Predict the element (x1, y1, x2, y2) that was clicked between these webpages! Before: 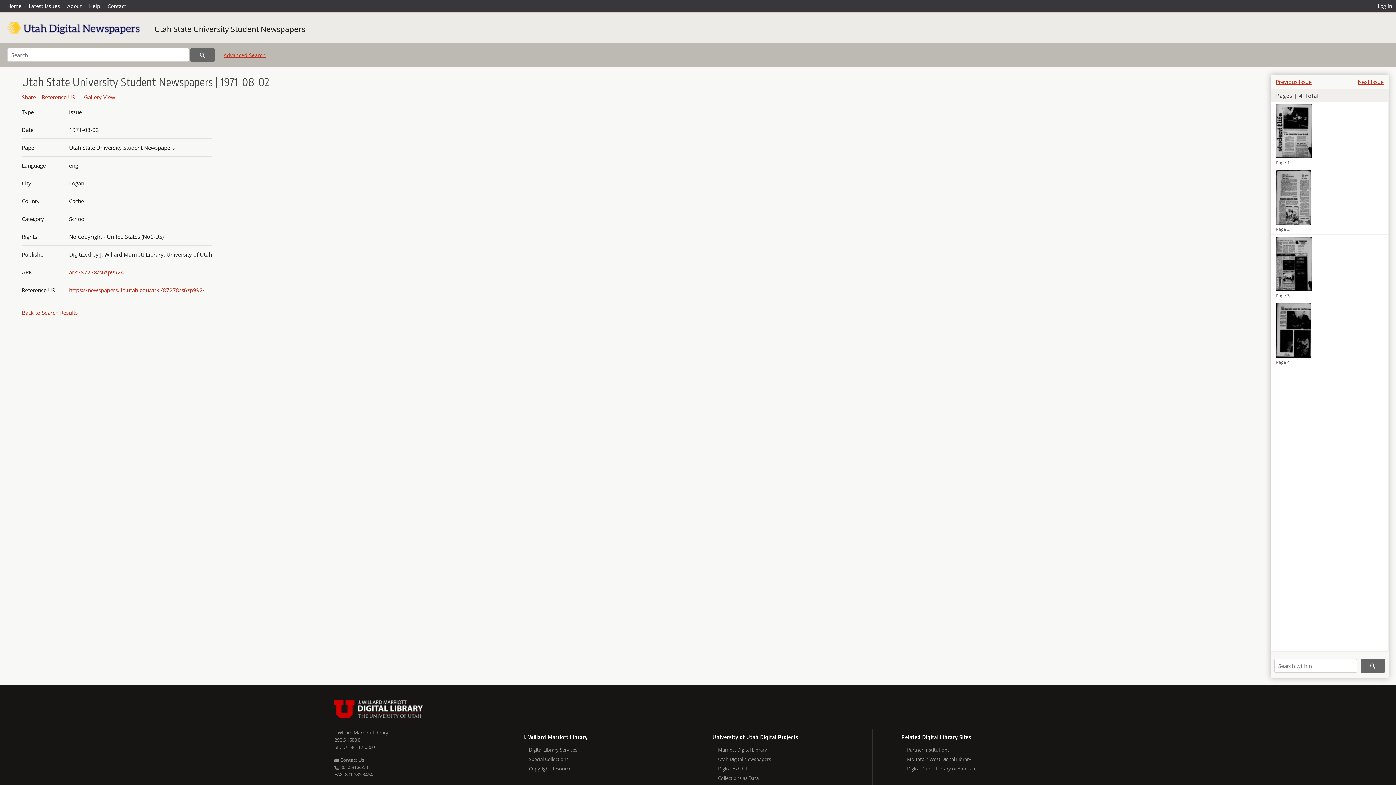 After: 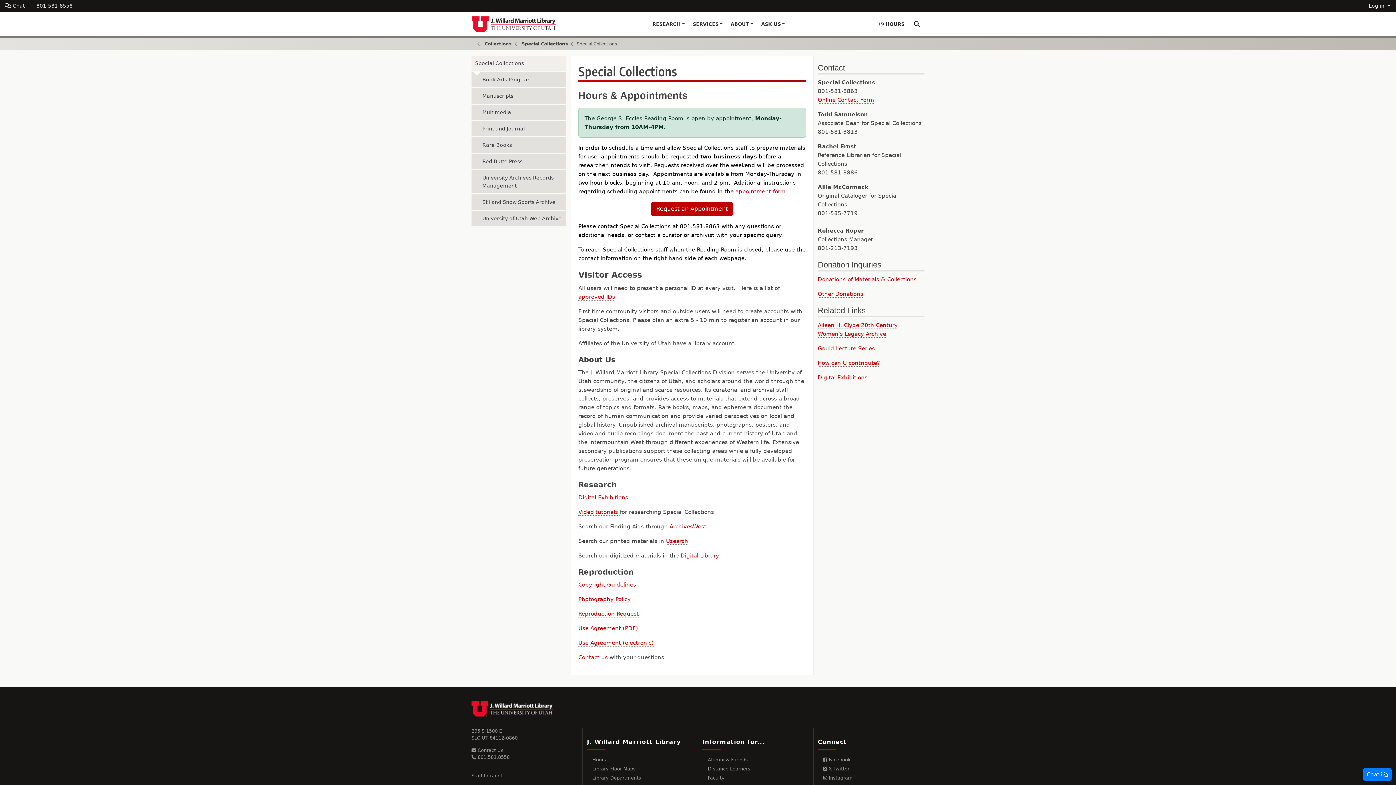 Action: bbox: (529, 754, 683, 764) label: Special Collections